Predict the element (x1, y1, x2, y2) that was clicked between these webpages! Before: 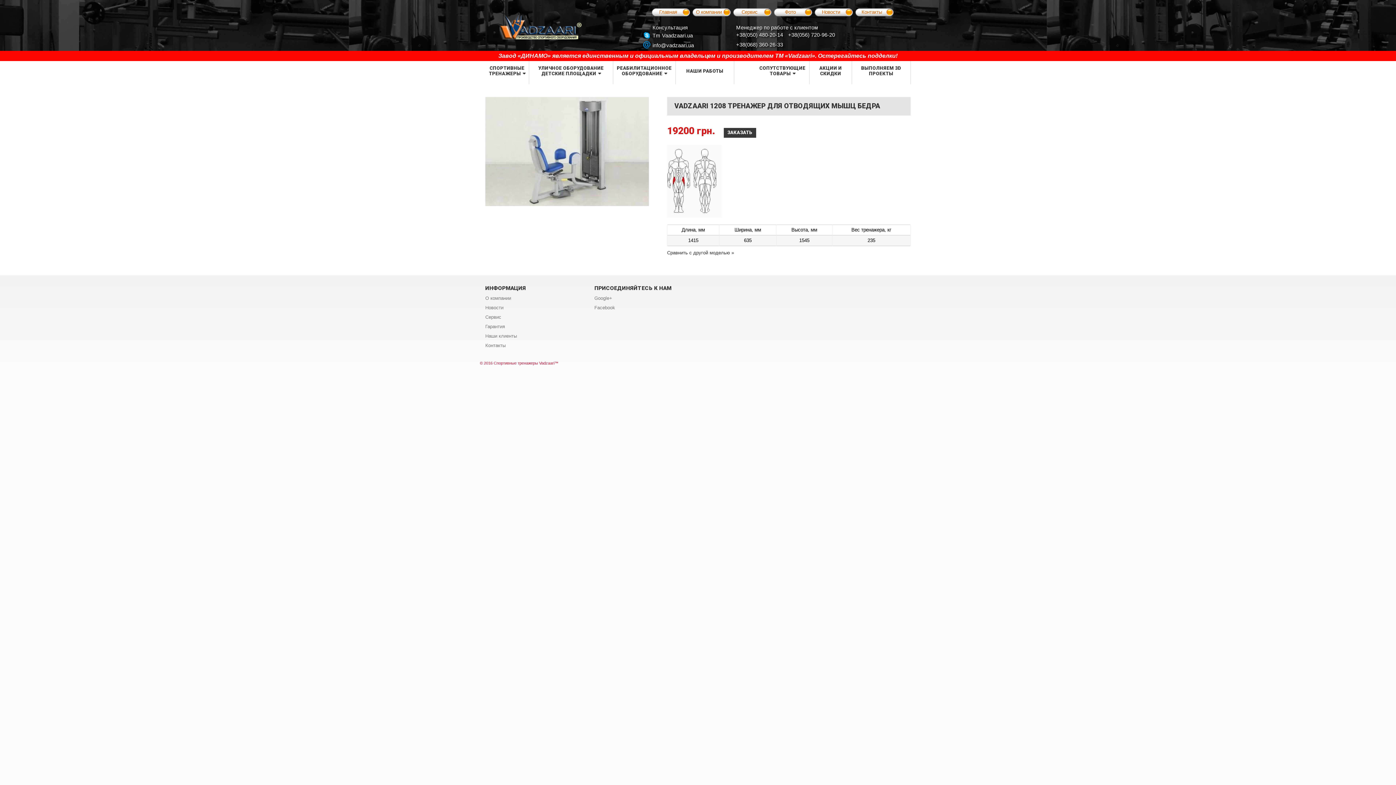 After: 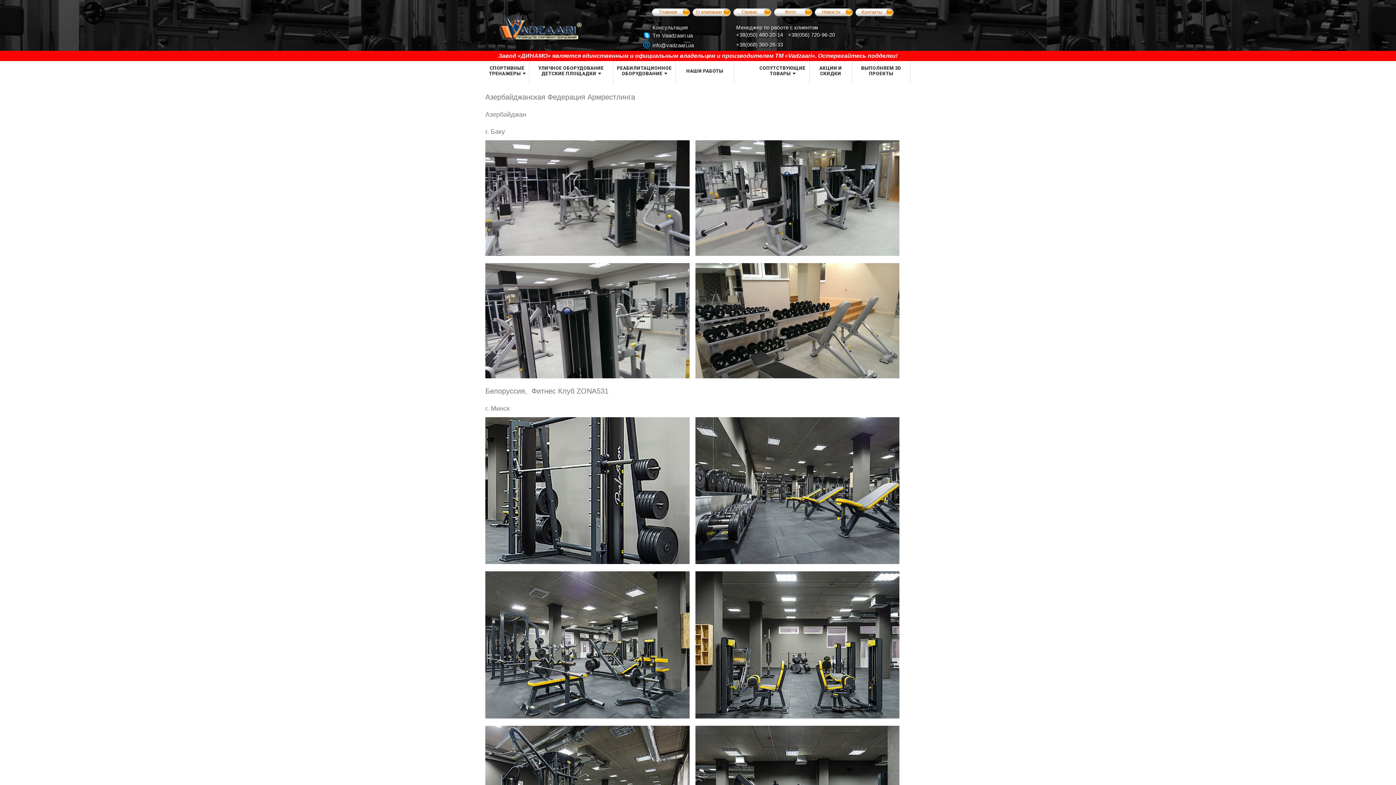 Action: bbox: (774, 8, 812, 16) label: Фото